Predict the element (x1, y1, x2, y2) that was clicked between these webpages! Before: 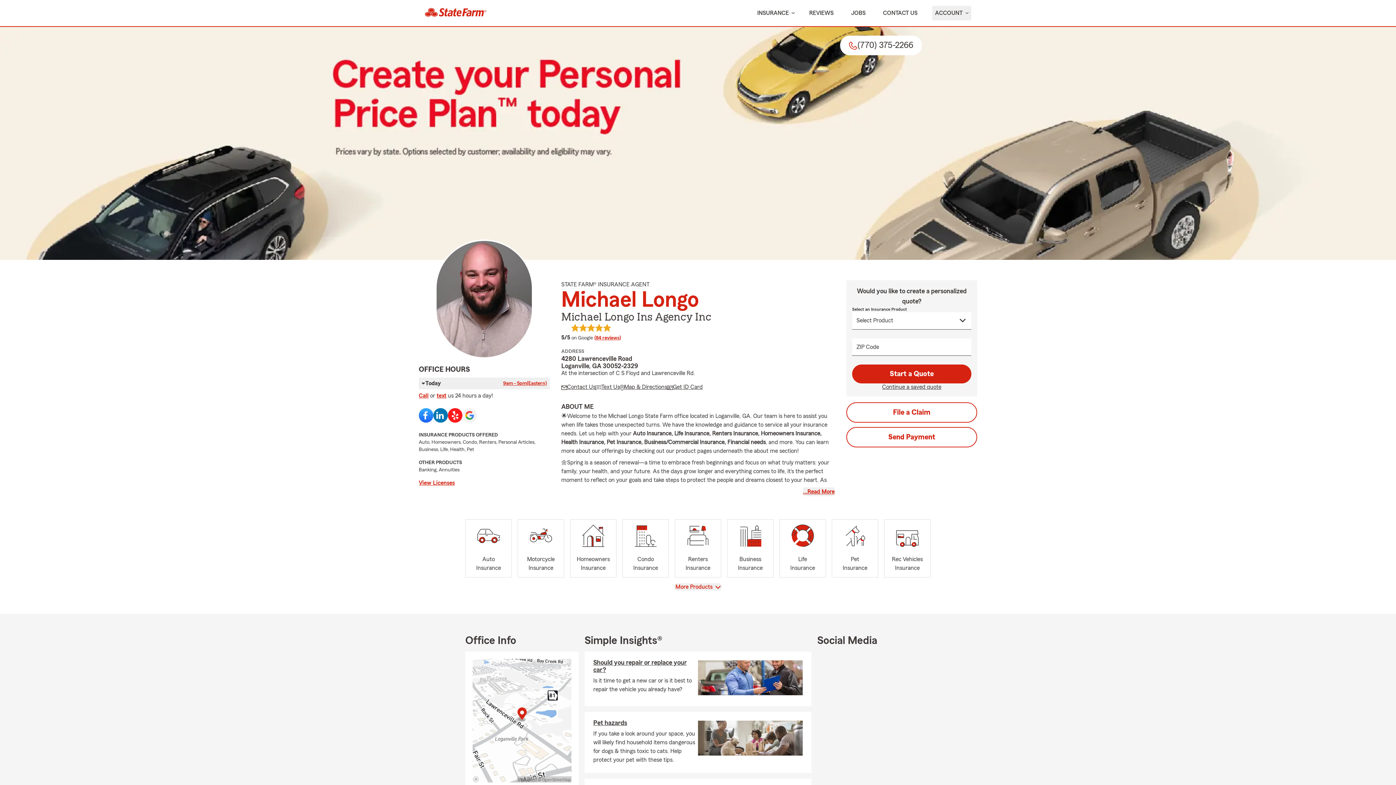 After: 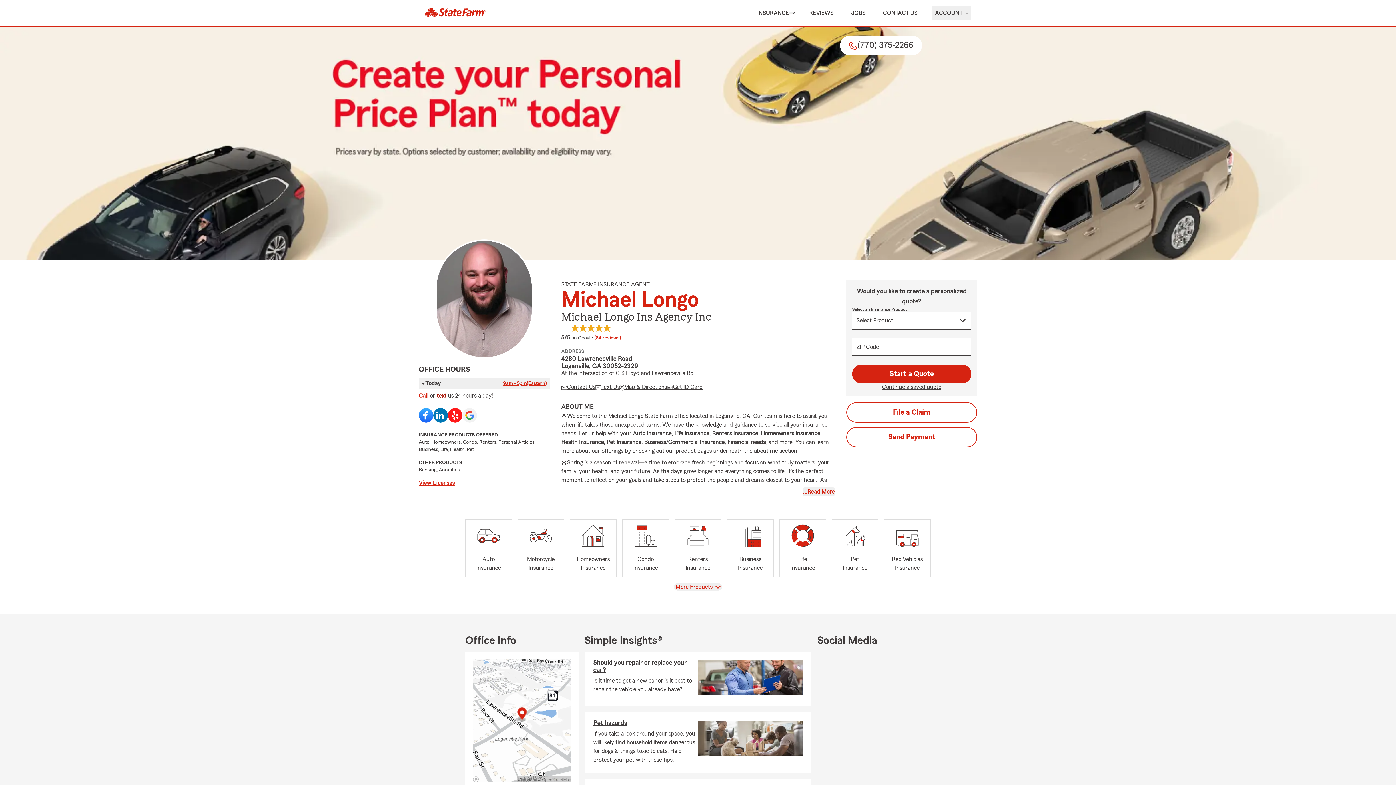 Action: label: text bbox: (436, 393, 446, 399)